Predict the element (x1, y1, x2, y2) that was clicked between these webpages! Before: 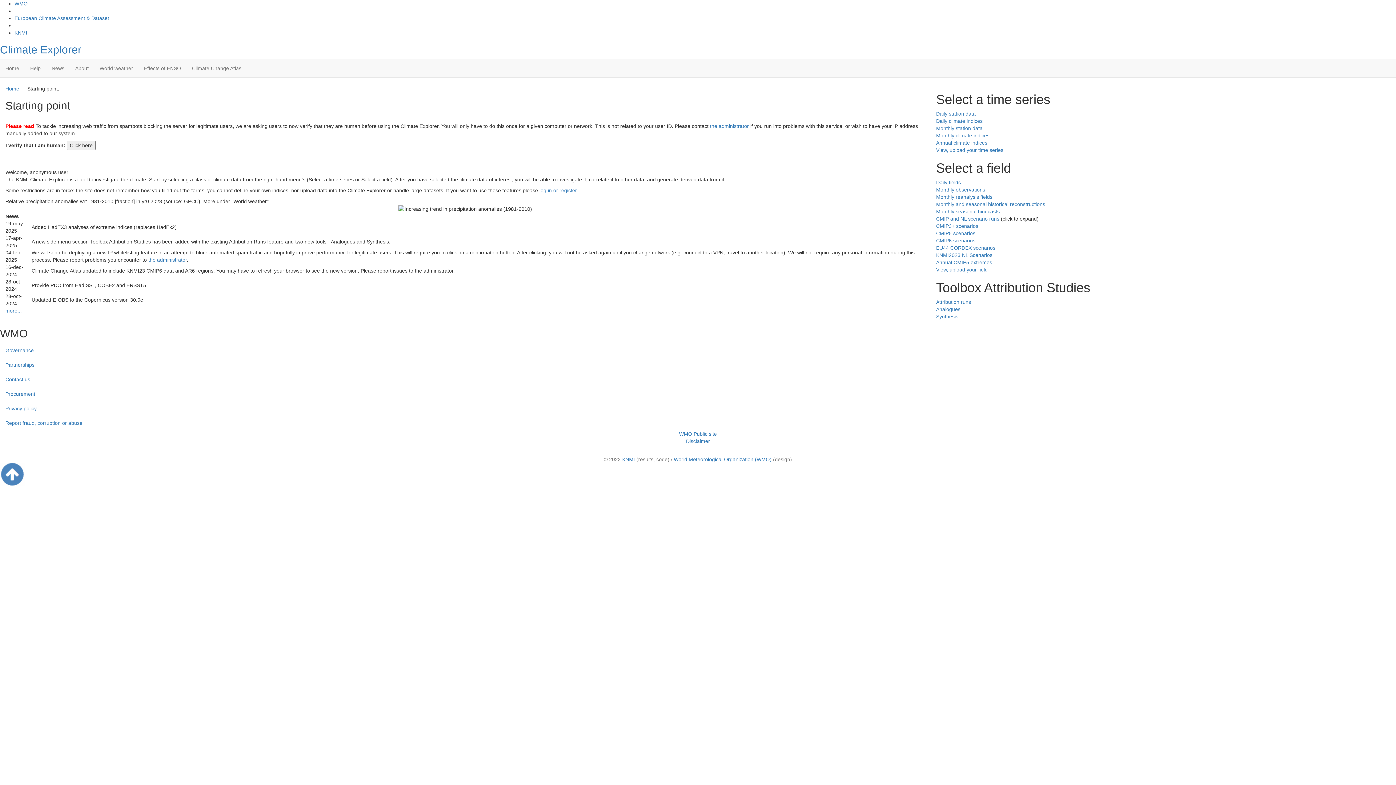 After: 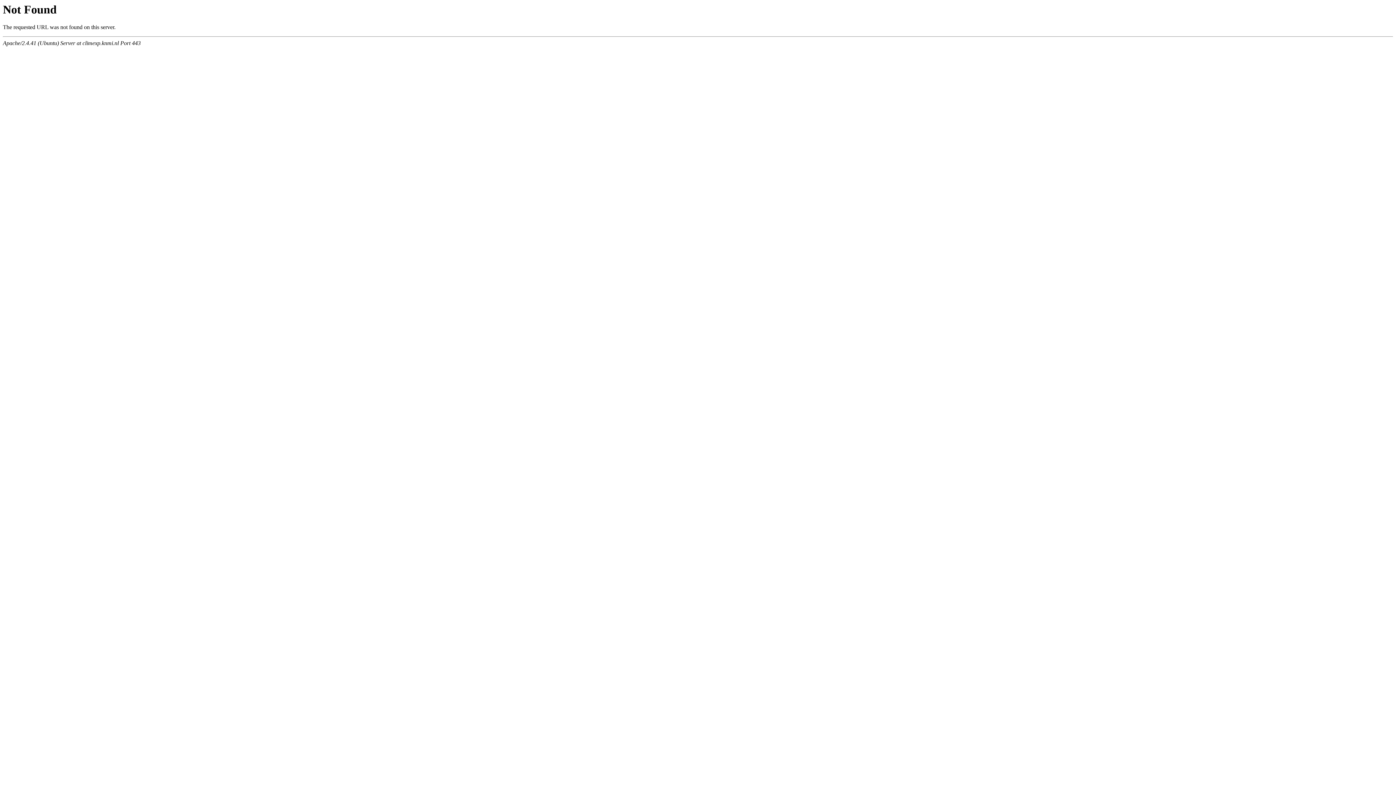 Action: bbox: (936, 299, 971, 305) label: Attribution runs